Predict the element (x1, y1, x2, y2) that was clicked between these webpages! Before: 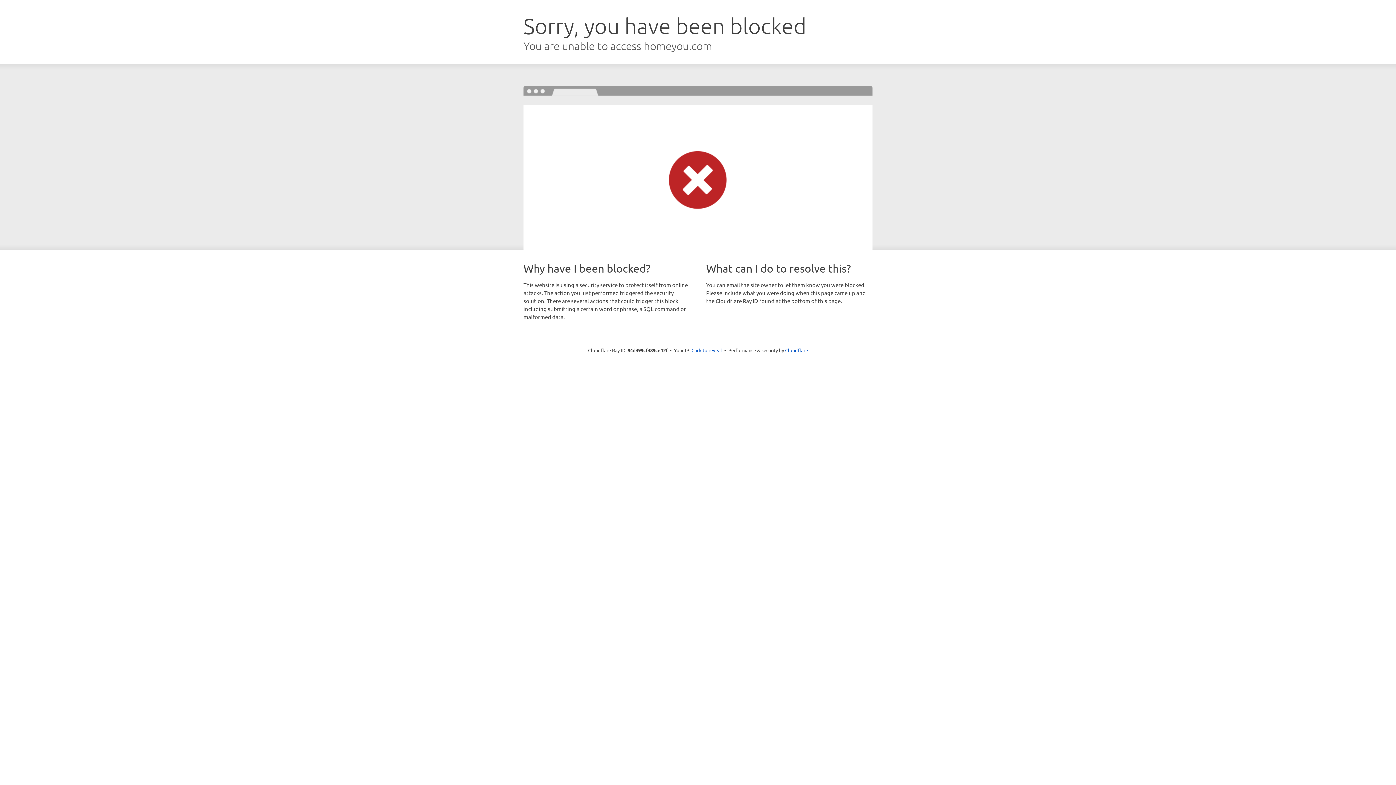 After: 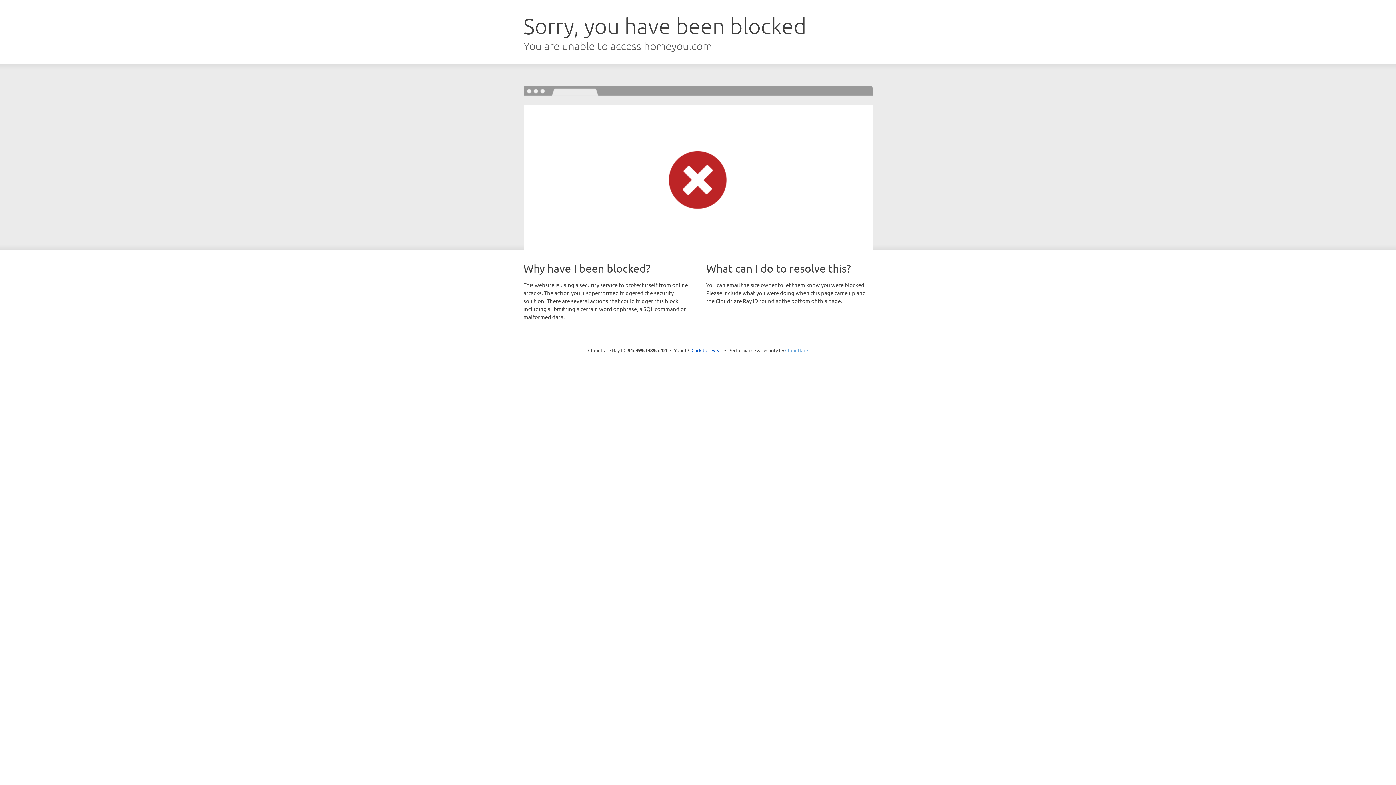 Action: bbox: (785, 347, 808, 353) label: Cloudflare